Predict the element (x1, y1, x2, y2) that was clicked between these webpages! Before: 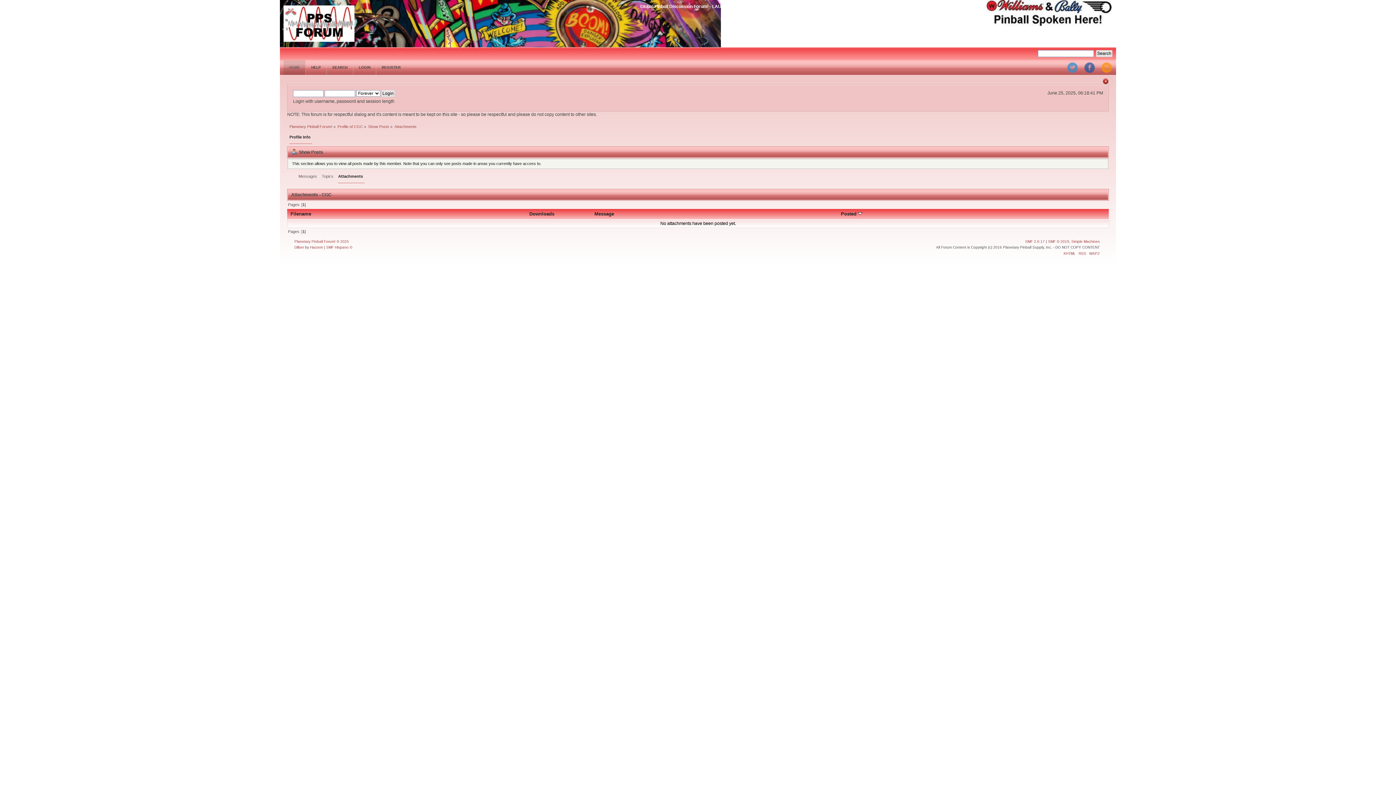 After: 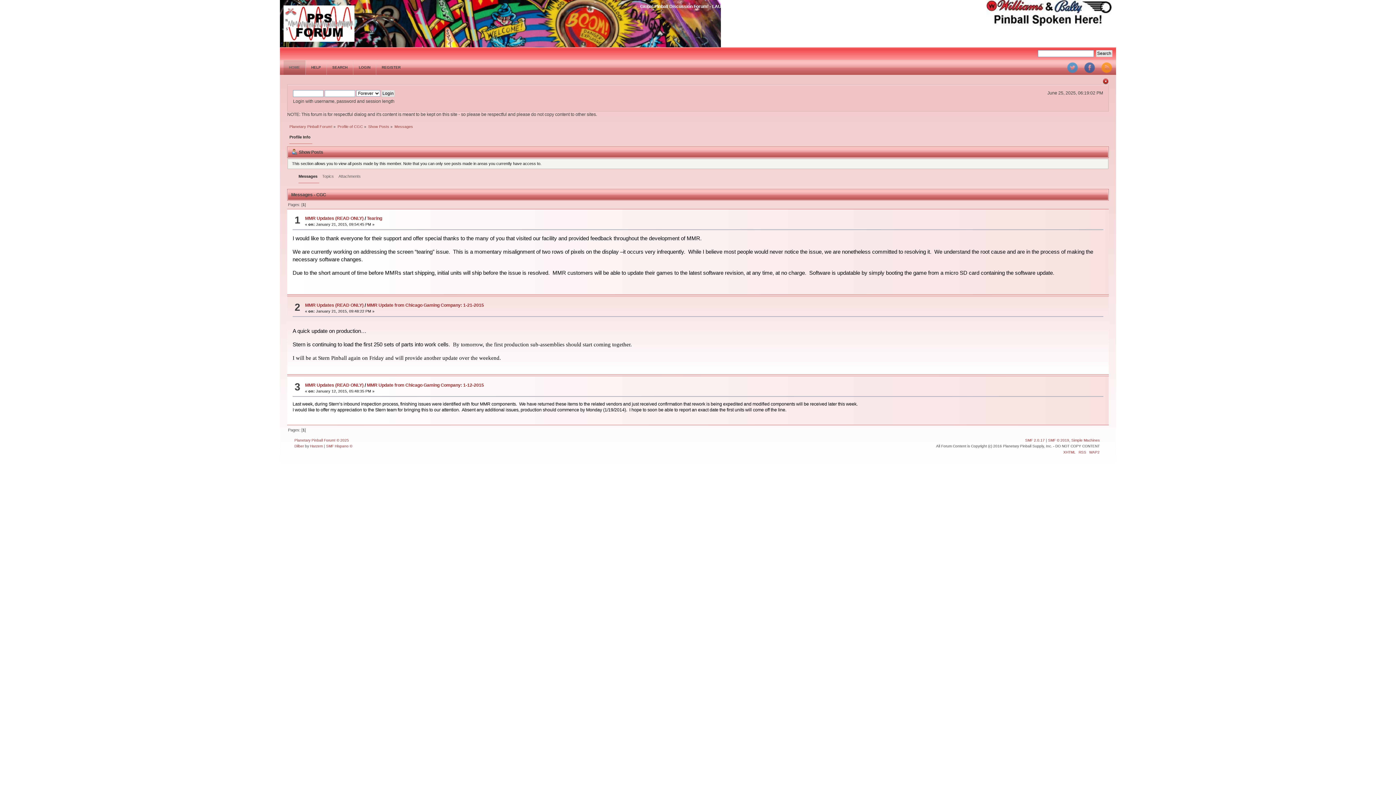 Action: label: Show Posts bbox: (368, 124, 389, 128)